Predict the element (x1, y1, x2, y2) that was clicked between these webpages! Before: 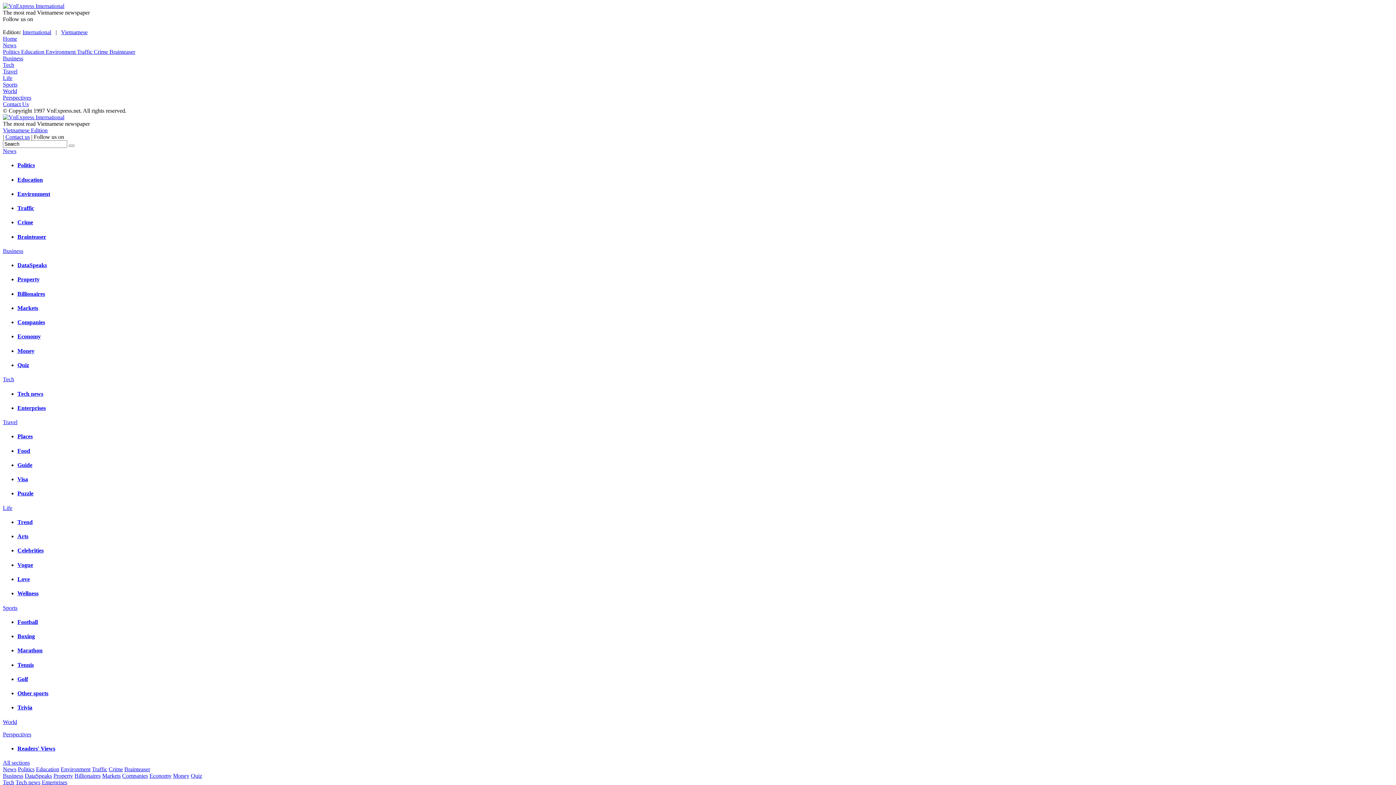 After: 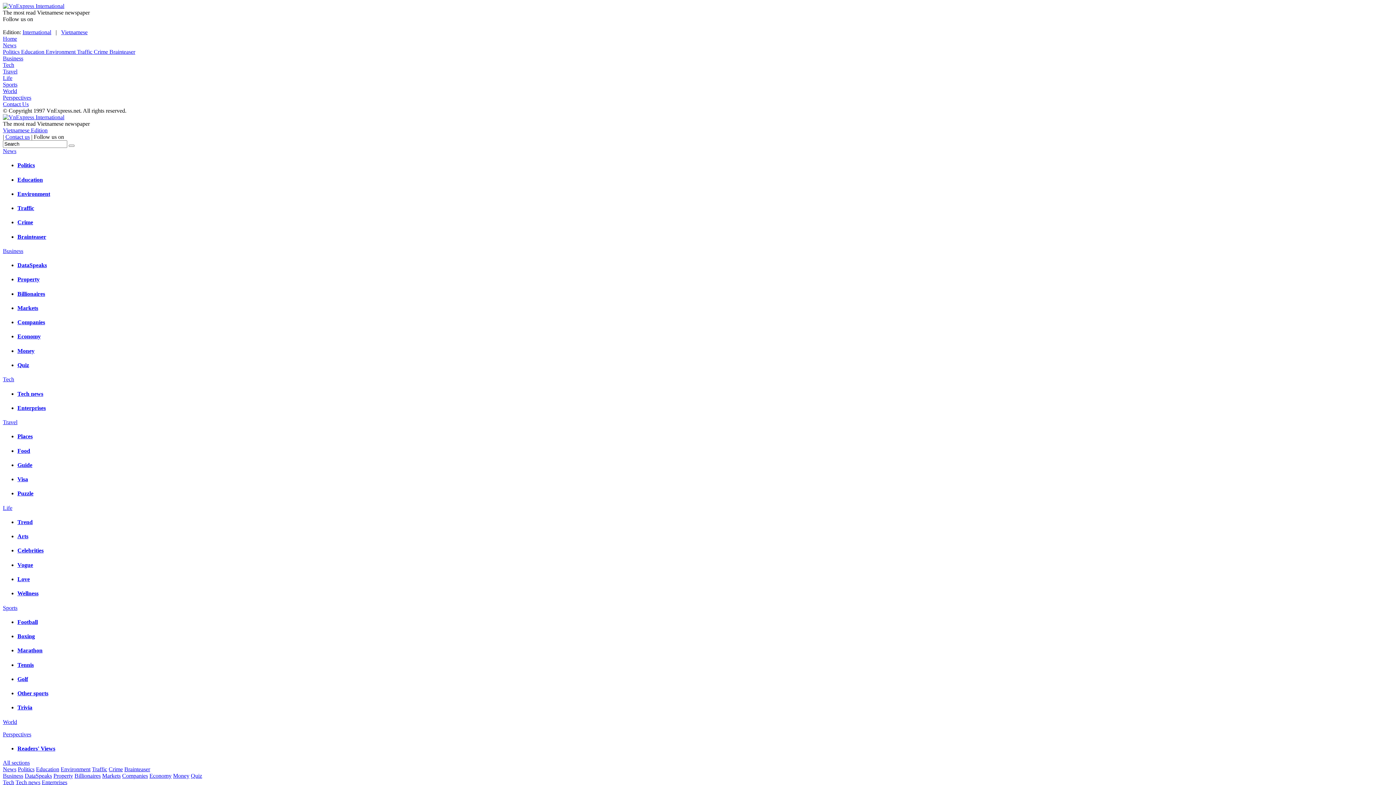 Action: label: Traffic bbox: (17, 205, 34, 211)